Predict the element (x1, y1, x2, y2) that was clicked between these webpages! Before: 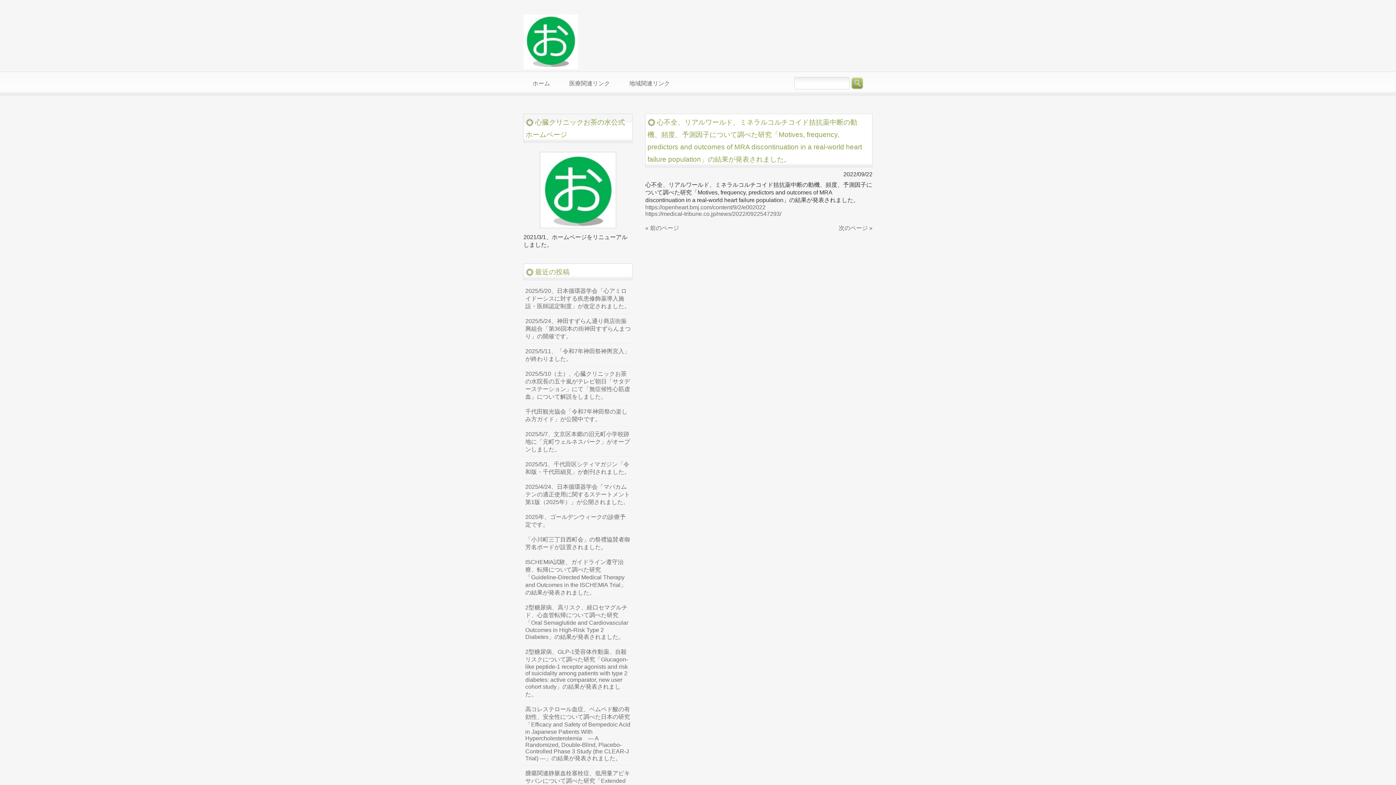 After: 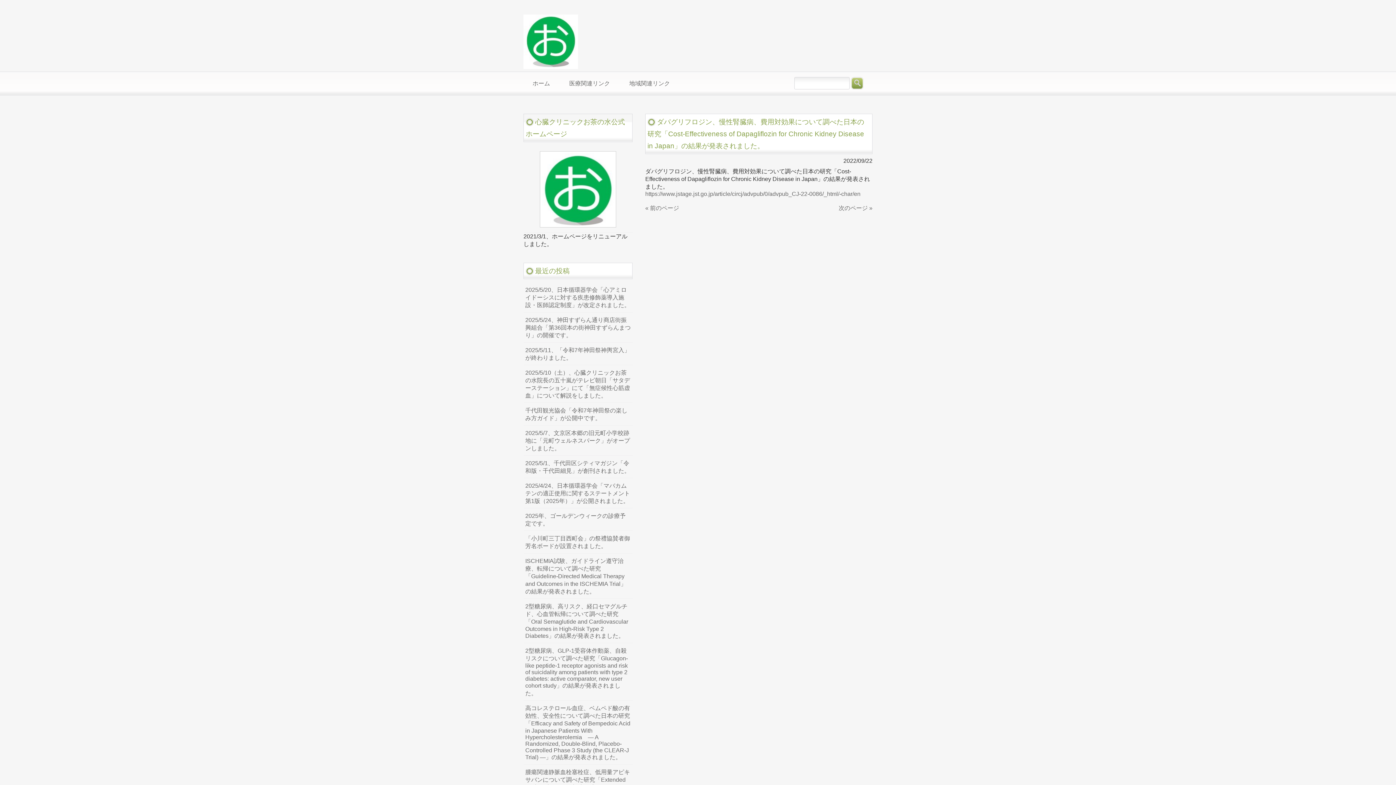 Action: label: 次のページ » bbox: (838, 225, 872, 231)